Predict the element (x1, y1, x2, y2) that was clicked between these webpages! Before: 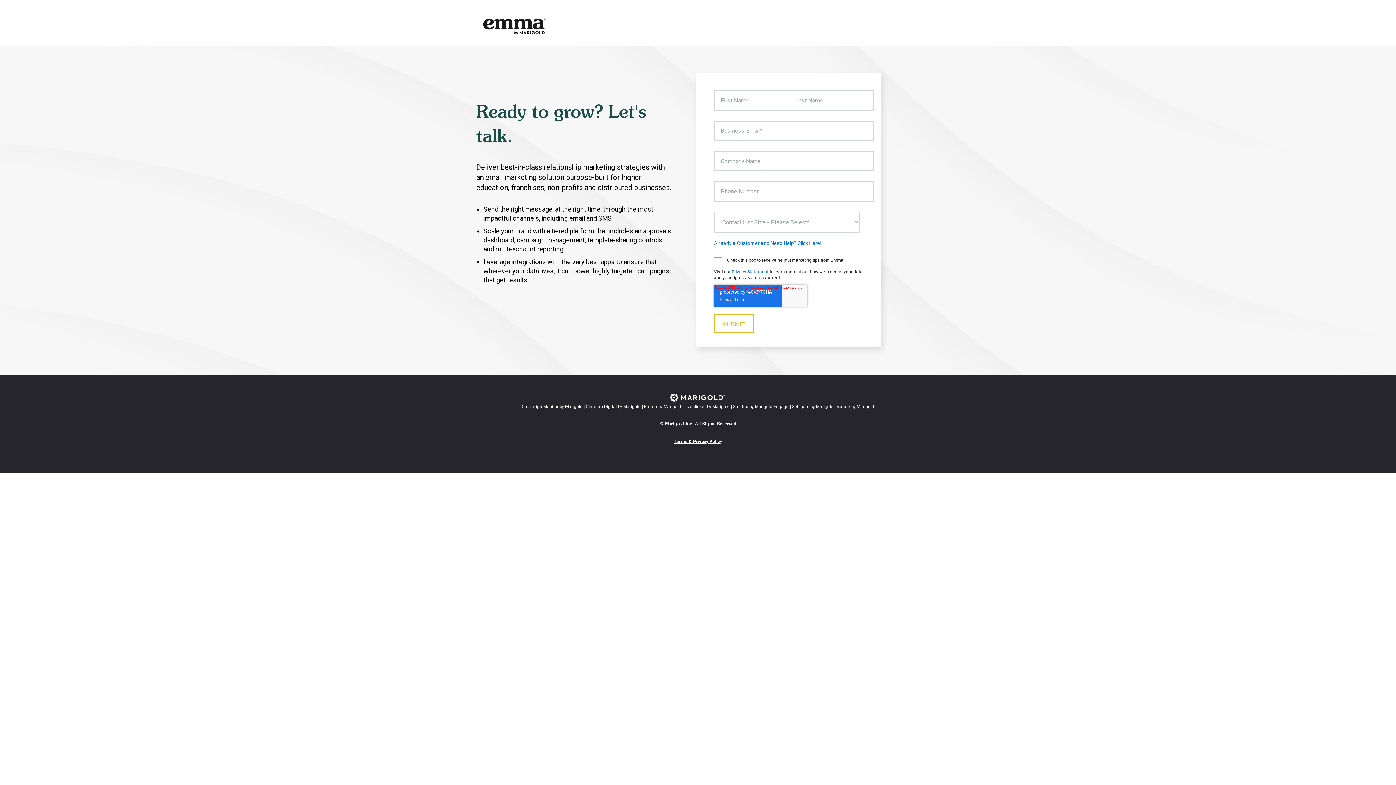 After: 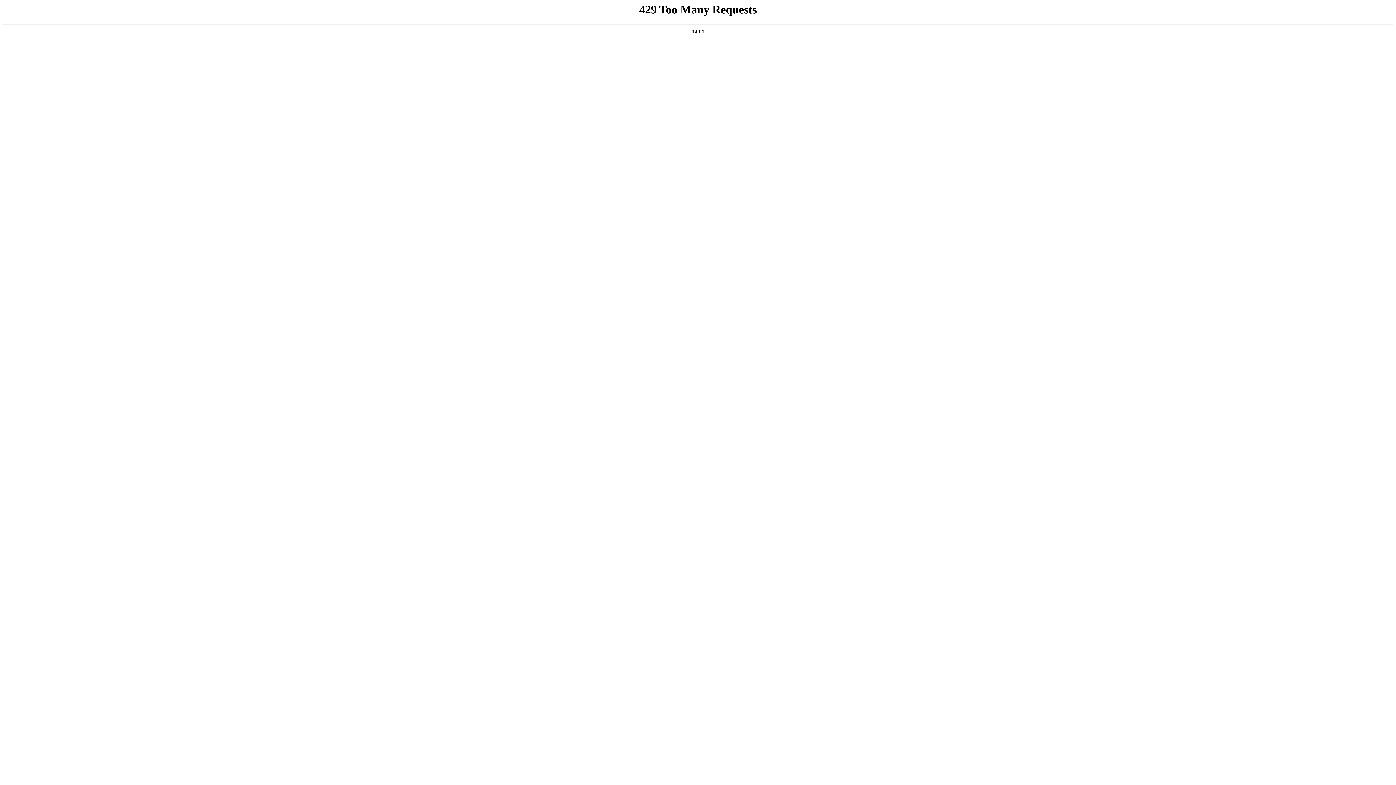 Action: label: Sailthru by Marigold Engage bbox: (733, 404, 788, 409)